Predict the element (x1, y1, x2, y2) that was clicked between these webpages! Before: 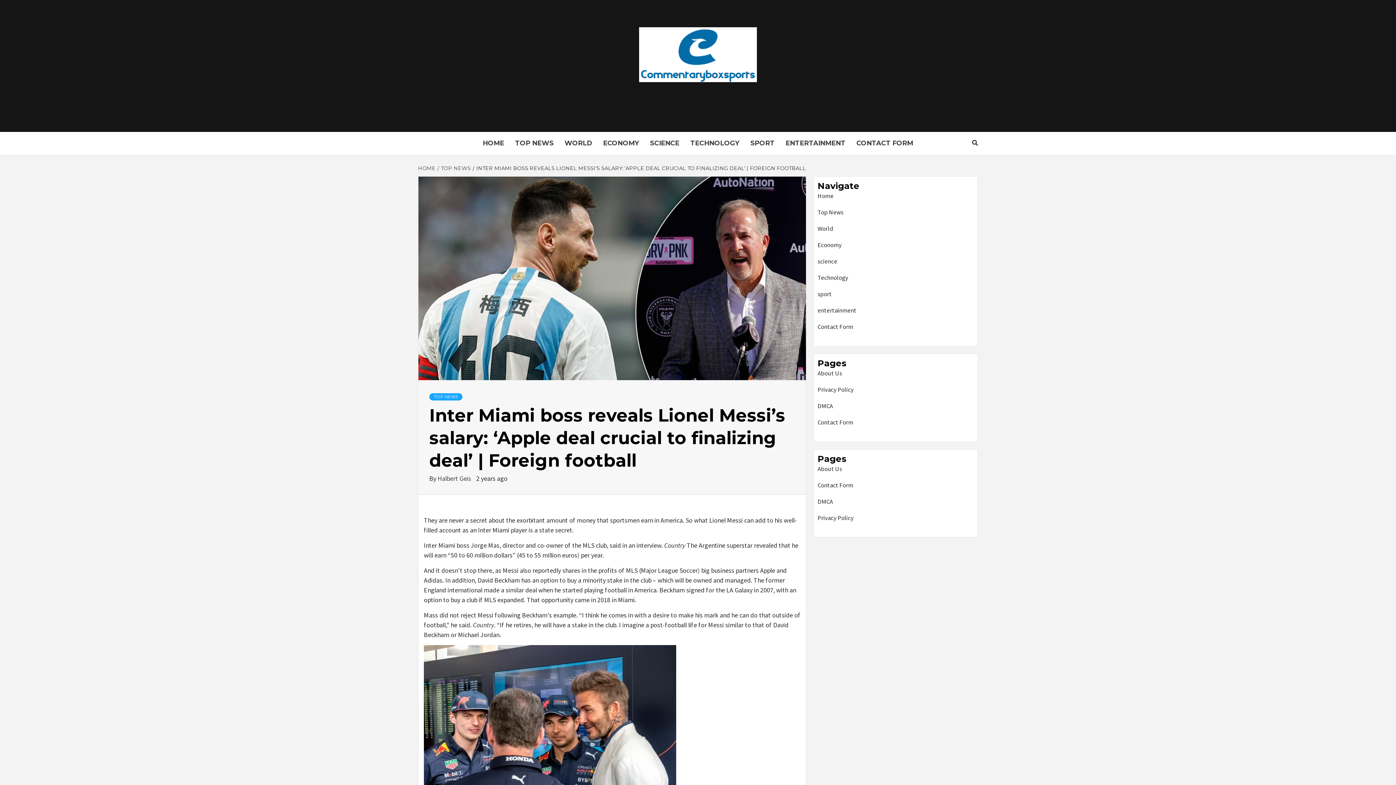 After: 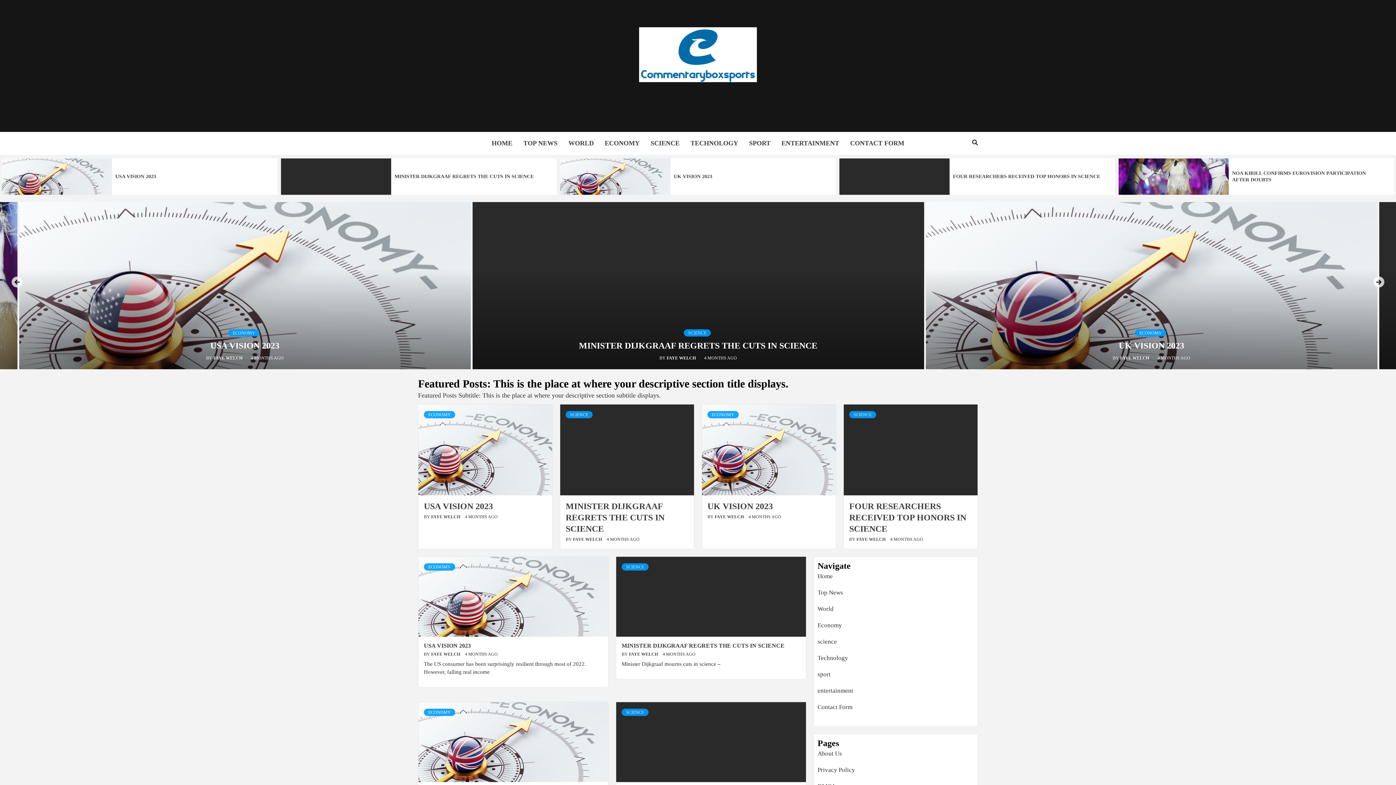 Action: bbox: (559, 132, 597, 154) label: WORLD